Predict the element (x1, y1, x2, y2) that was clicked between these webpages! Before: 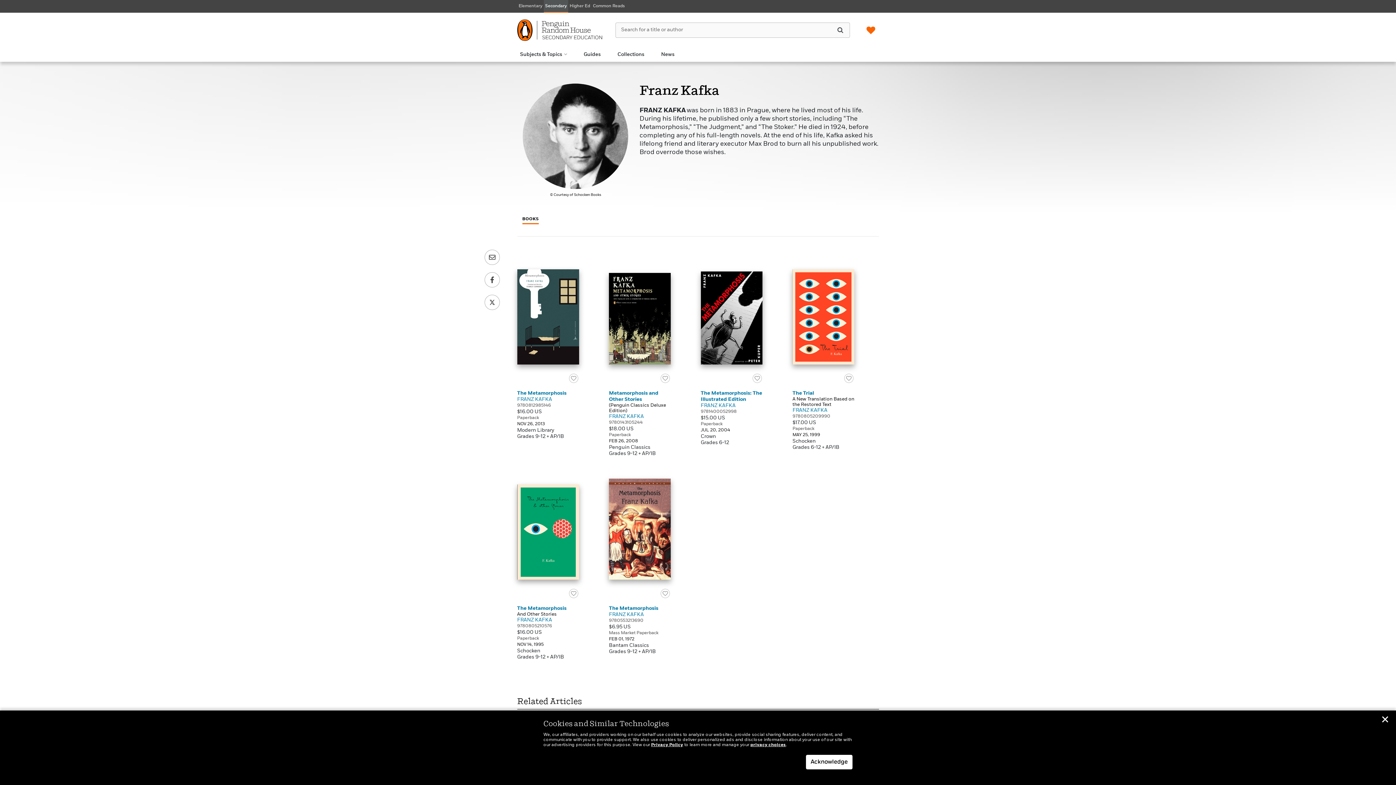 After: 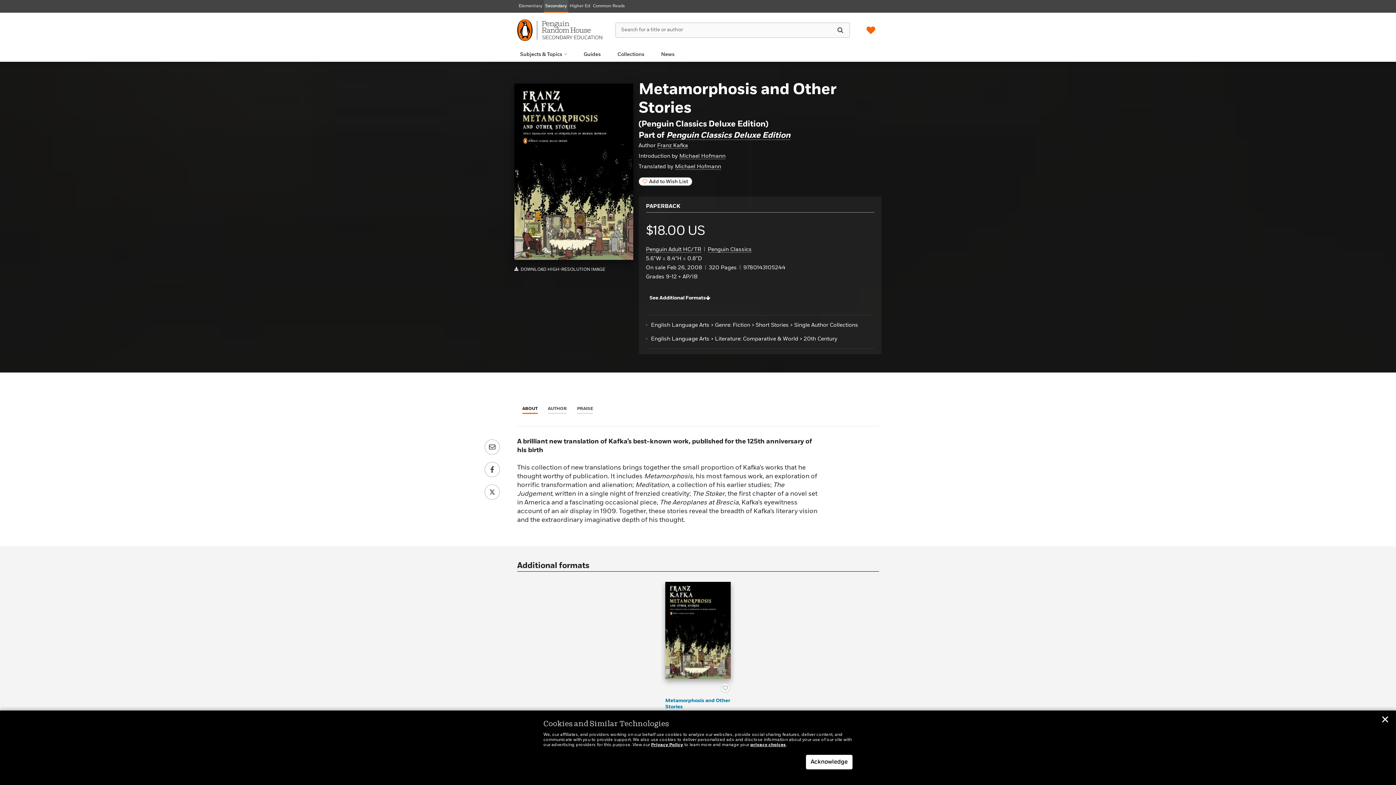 Action: bbox: (609, 273, 670, 364)